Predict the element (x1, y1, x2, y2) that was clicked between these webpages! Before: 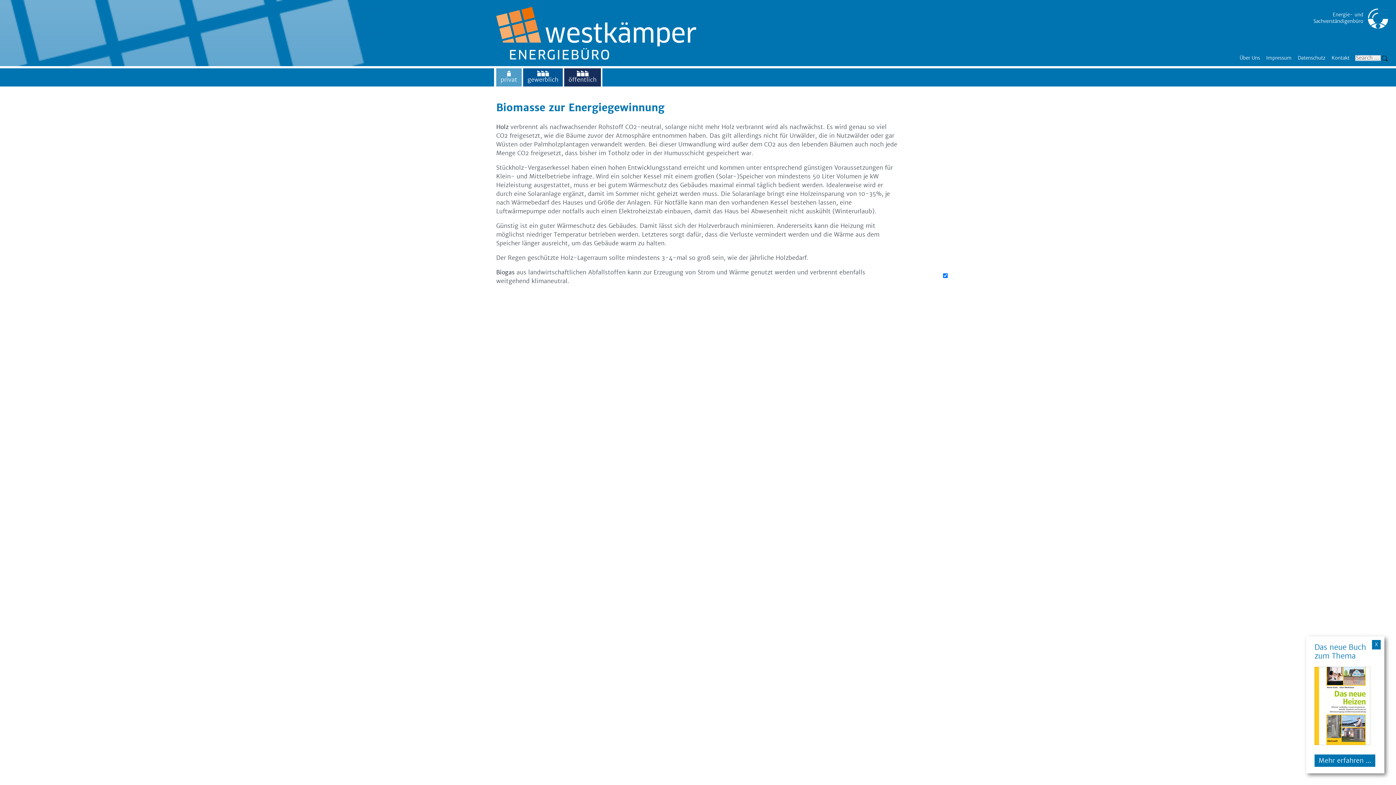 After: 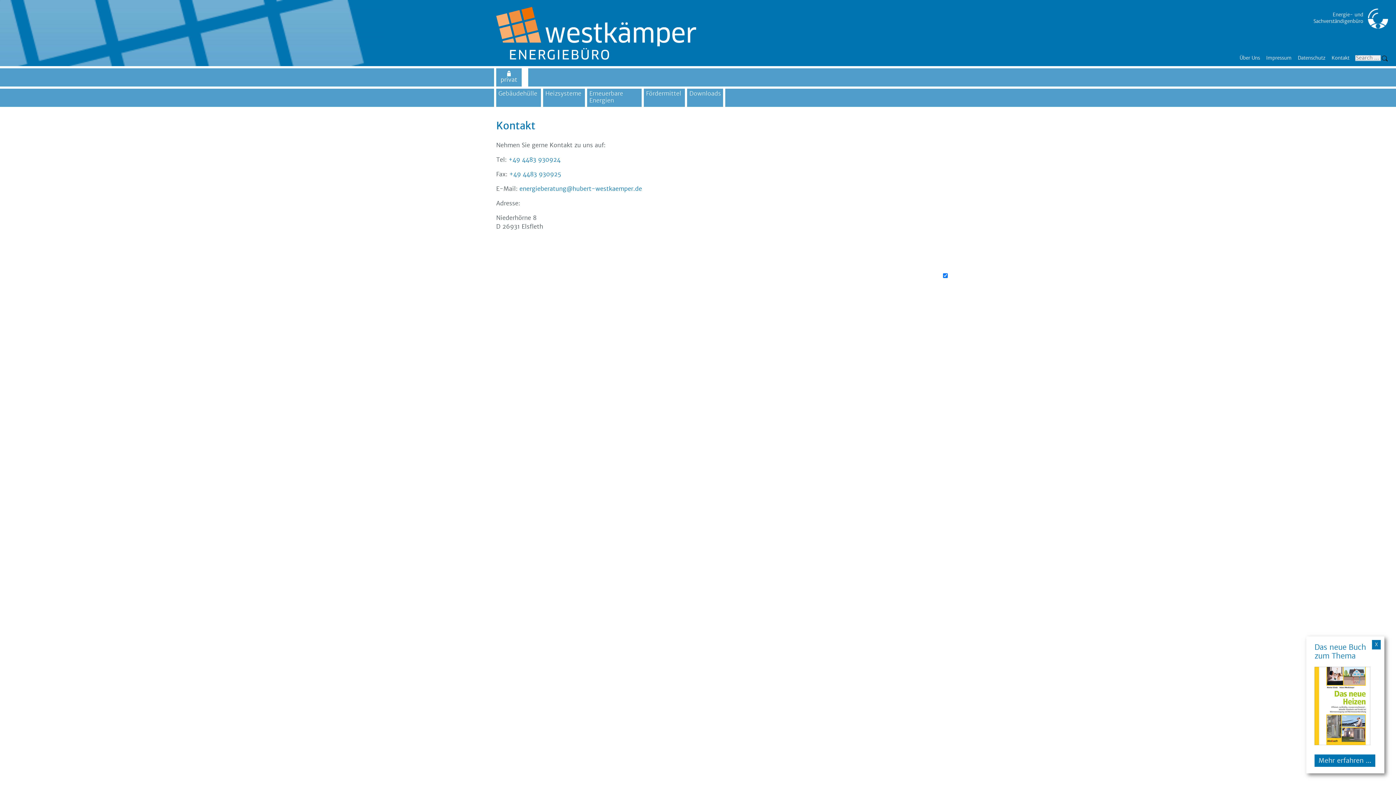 Action: bbox: (1329, 54, 1352, 61) label: Kontakt